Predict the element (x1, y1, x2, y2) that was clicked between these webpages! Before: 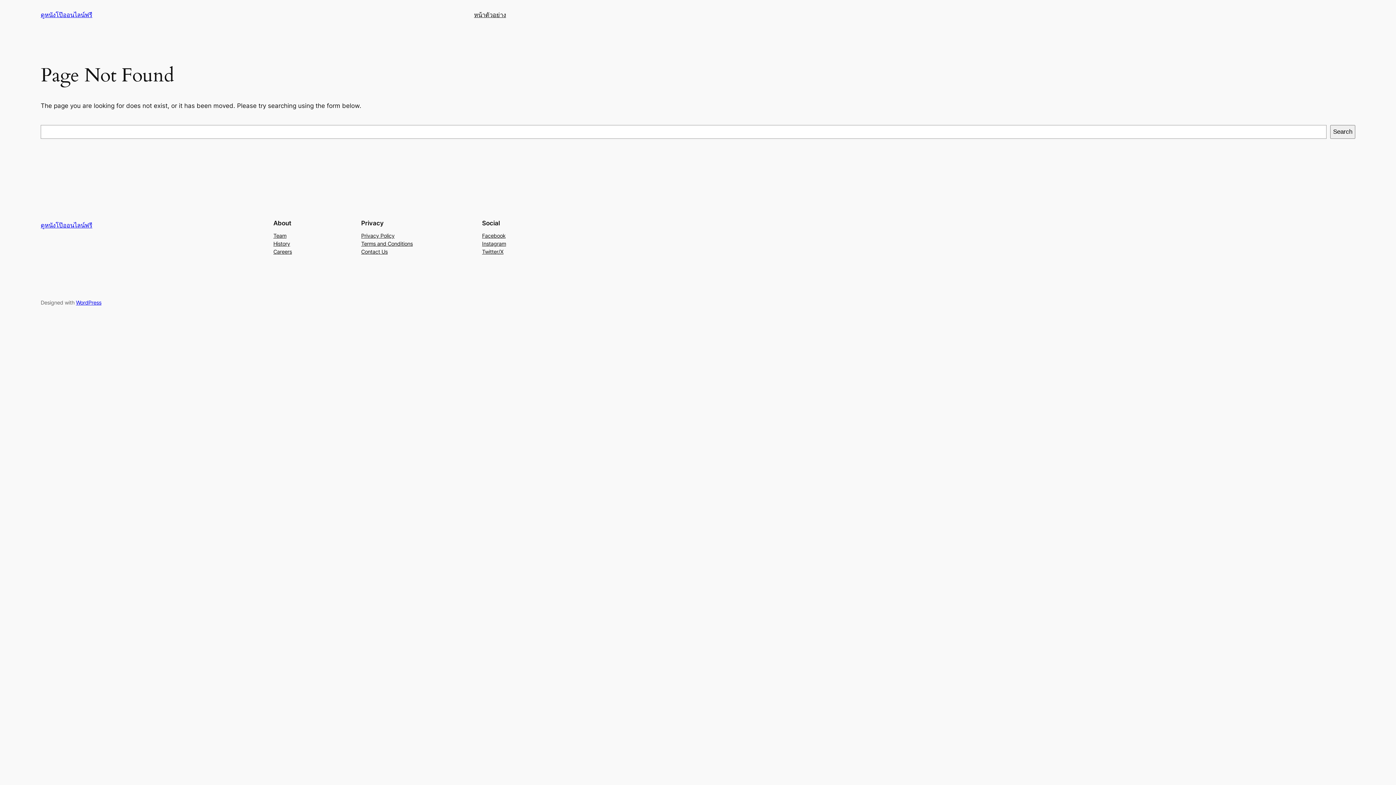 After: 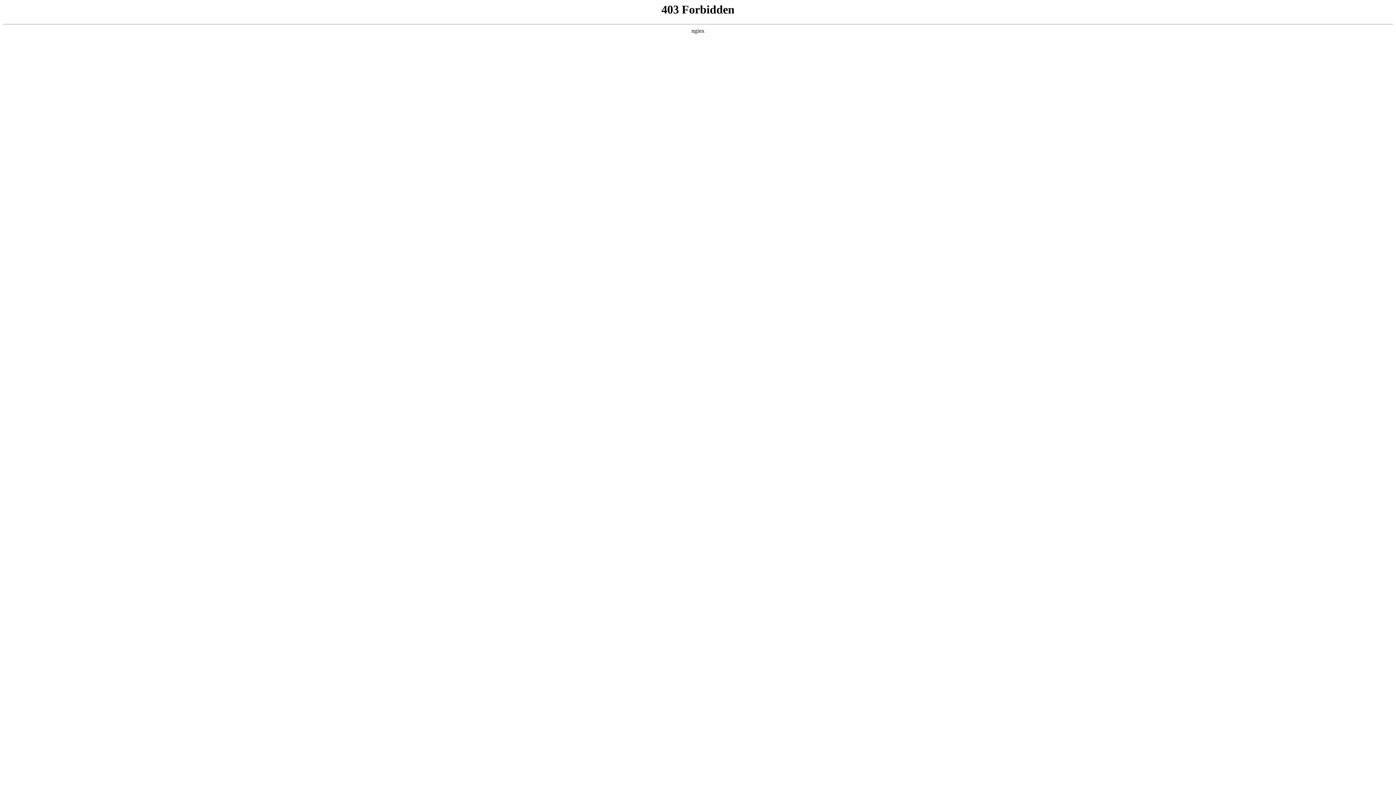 Action: label: WordPress bbox: (76, 299, 101, 305)